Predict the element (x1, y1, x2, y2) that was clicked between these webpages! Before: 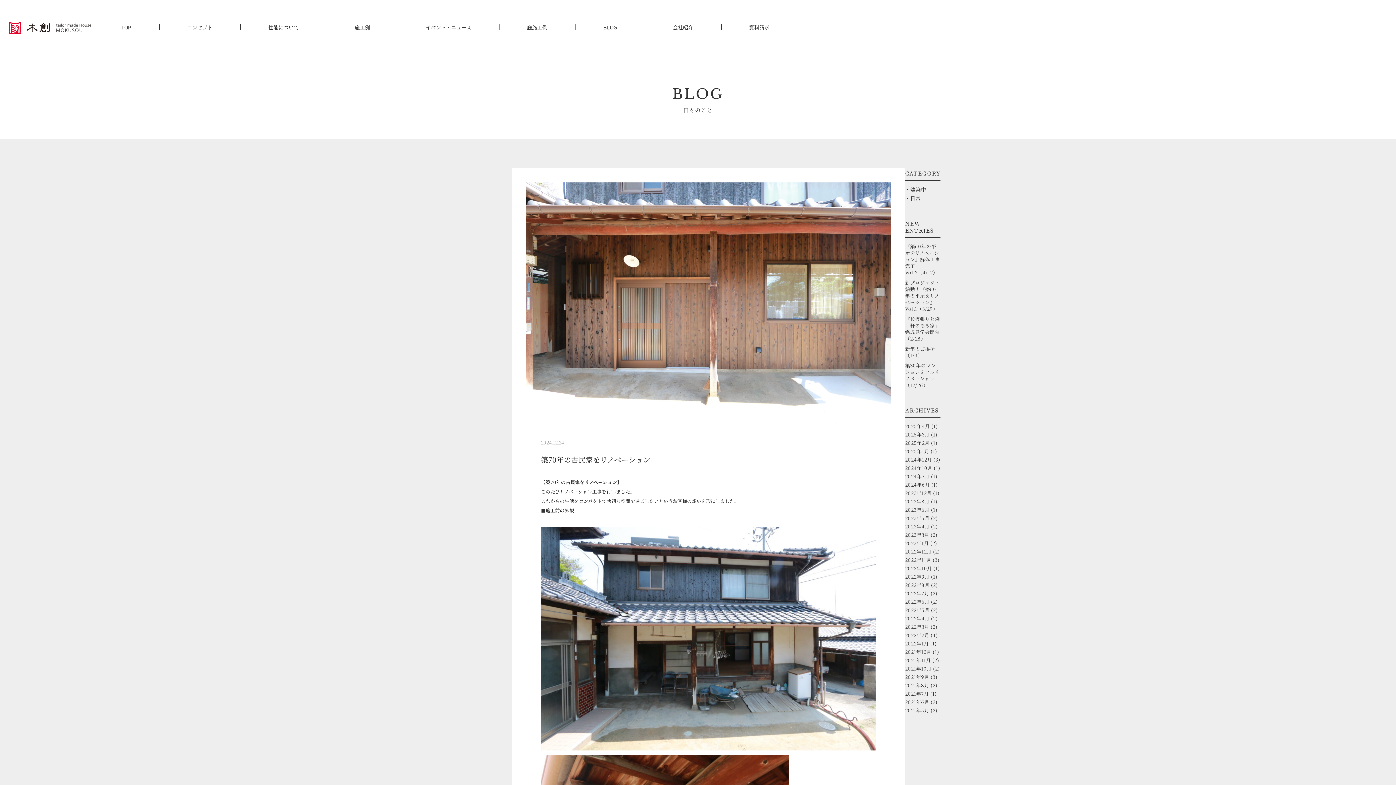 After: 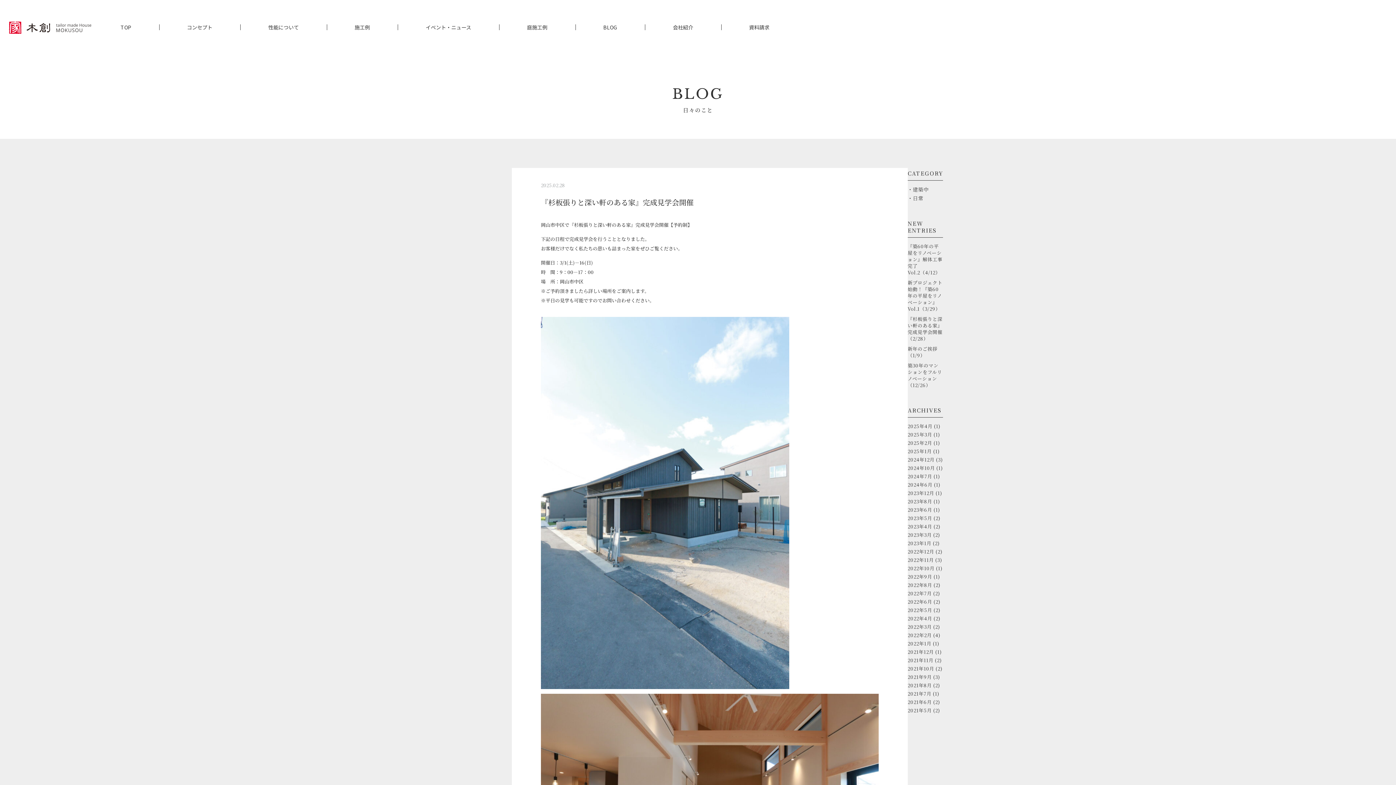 Action: label: 『杉板張りと深い軒のある家』完成見学会開催（2/28） bbox: (905, 315, 940, 342)